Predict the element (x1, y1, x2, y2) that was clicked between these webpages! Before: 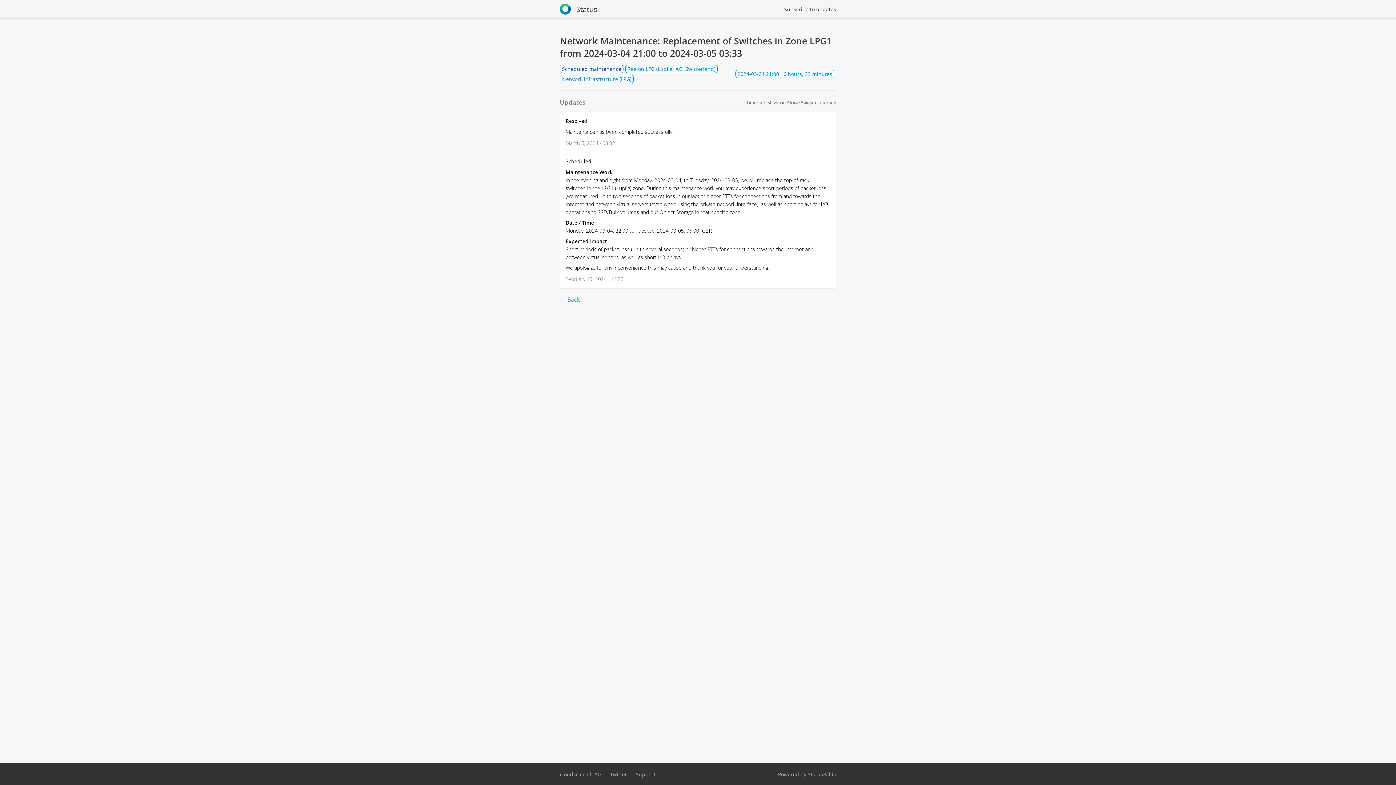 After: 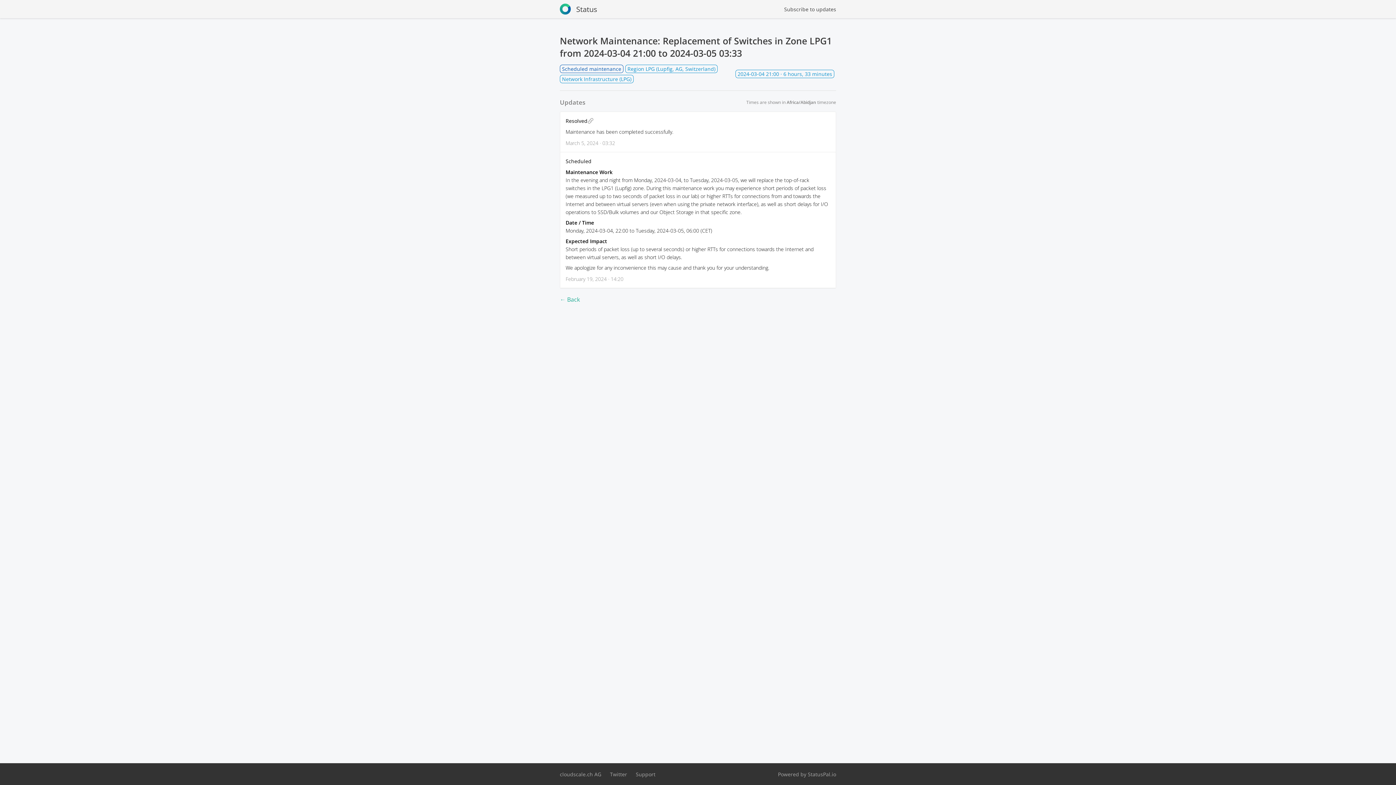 Action: label: Resolved bbox: (565, 117, 587, 124)